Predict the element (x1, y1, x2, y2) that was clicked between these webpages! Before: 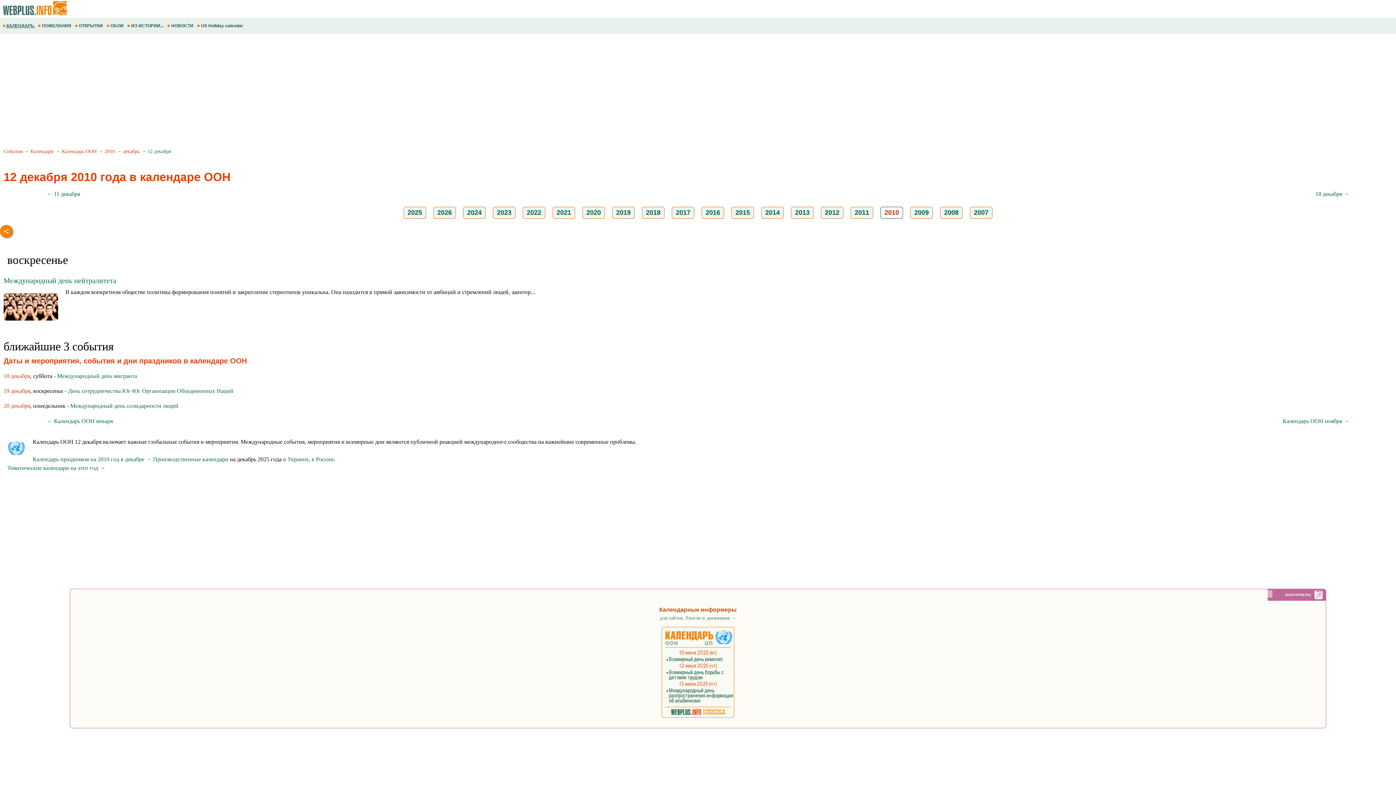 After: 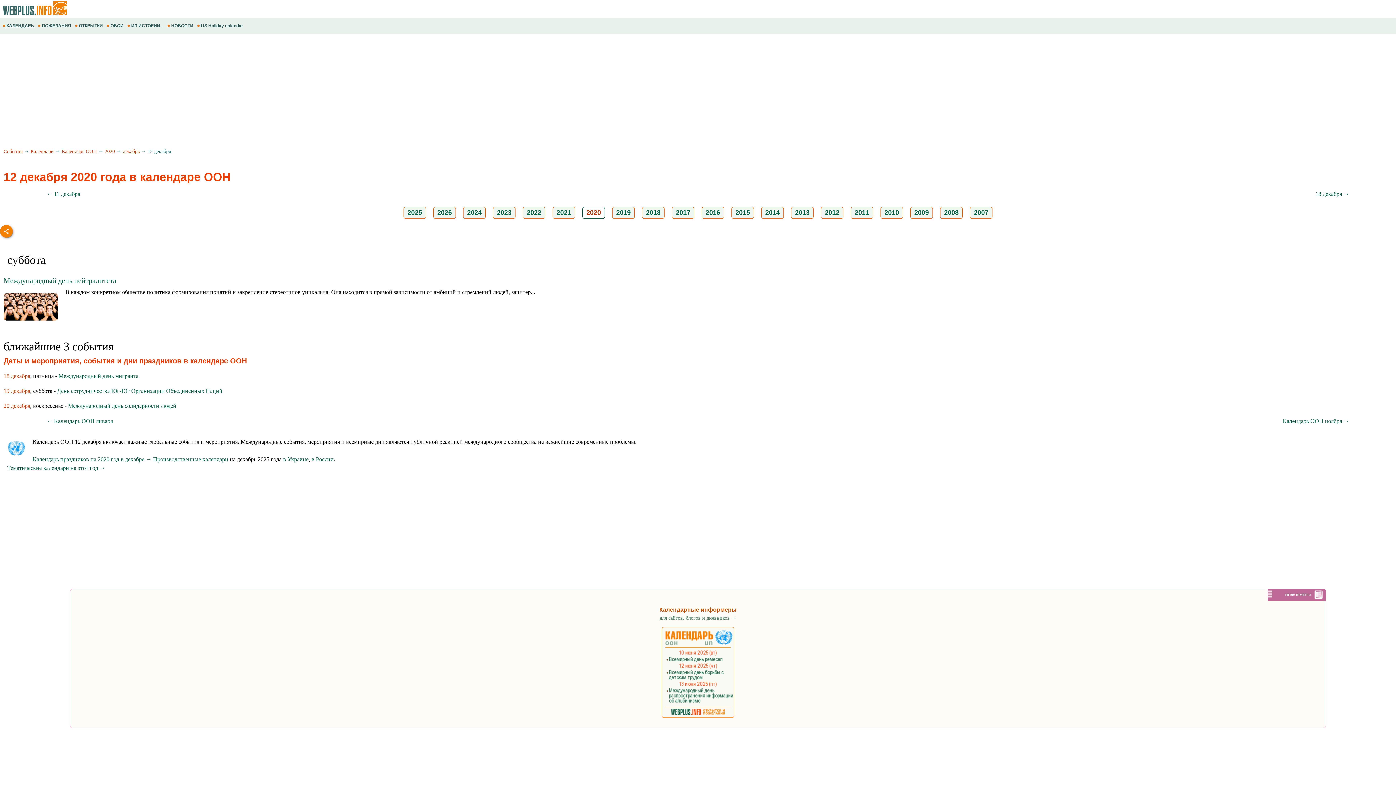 Action: bbox: (586, 209, 601, 216) label: 2020